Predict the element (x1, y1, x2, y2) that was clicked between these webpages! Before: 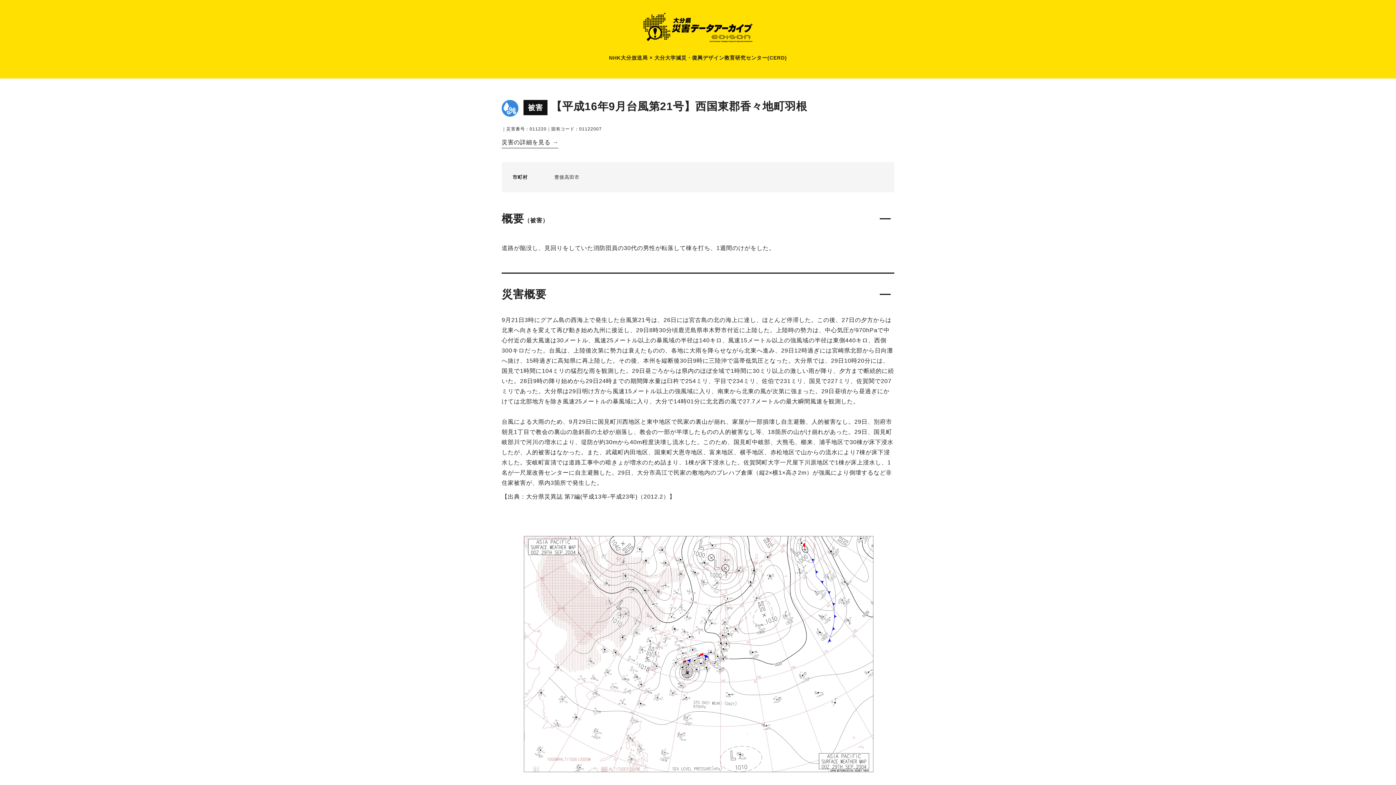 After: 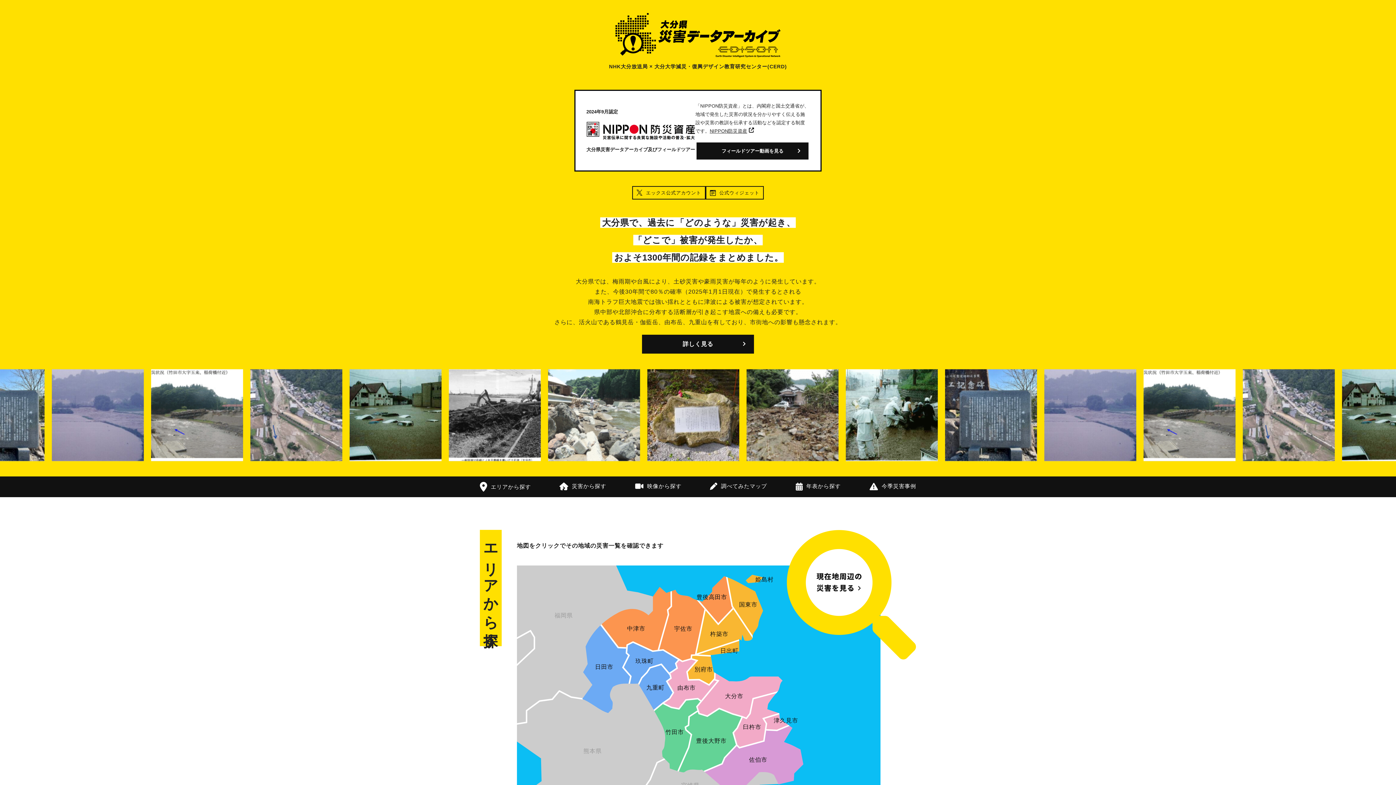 Action: bbox: (643, 12, 752, 42)